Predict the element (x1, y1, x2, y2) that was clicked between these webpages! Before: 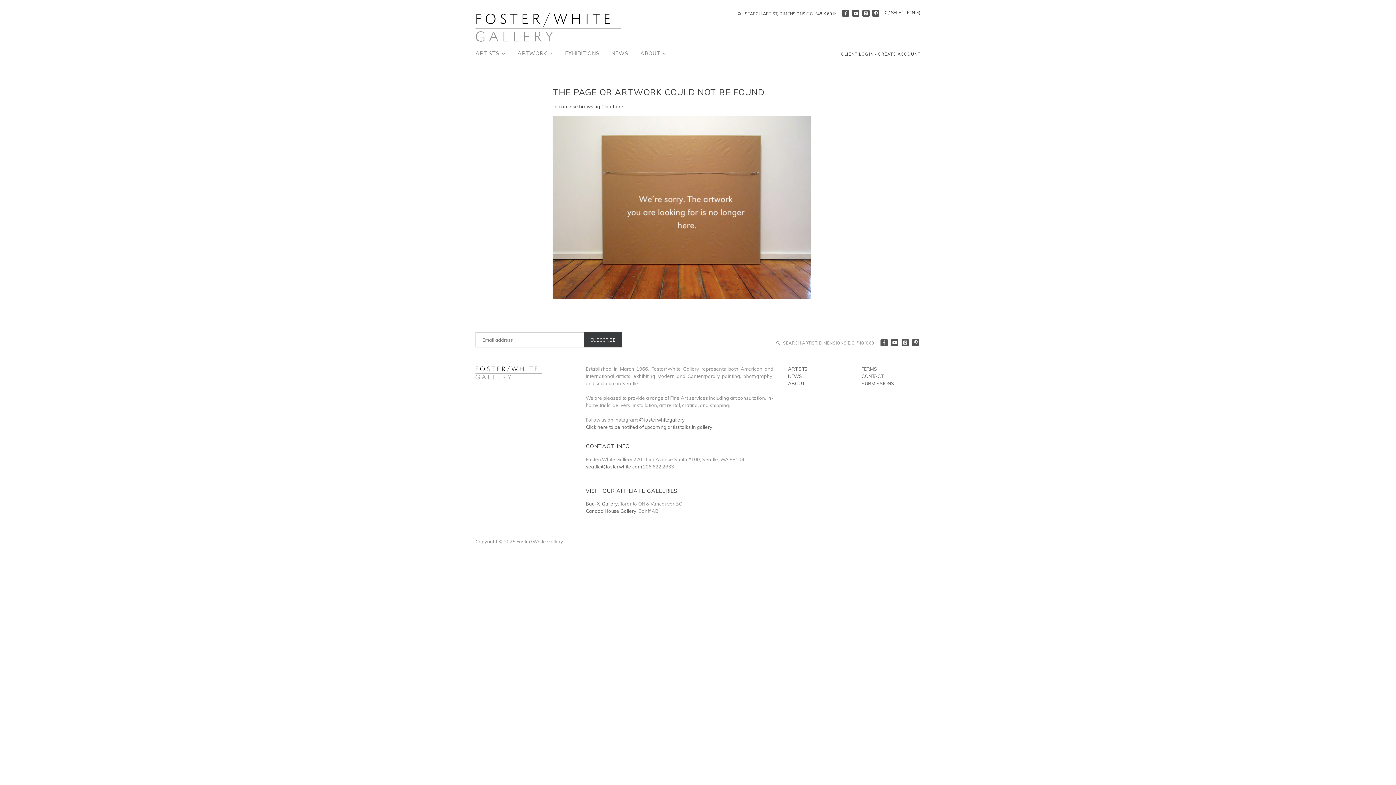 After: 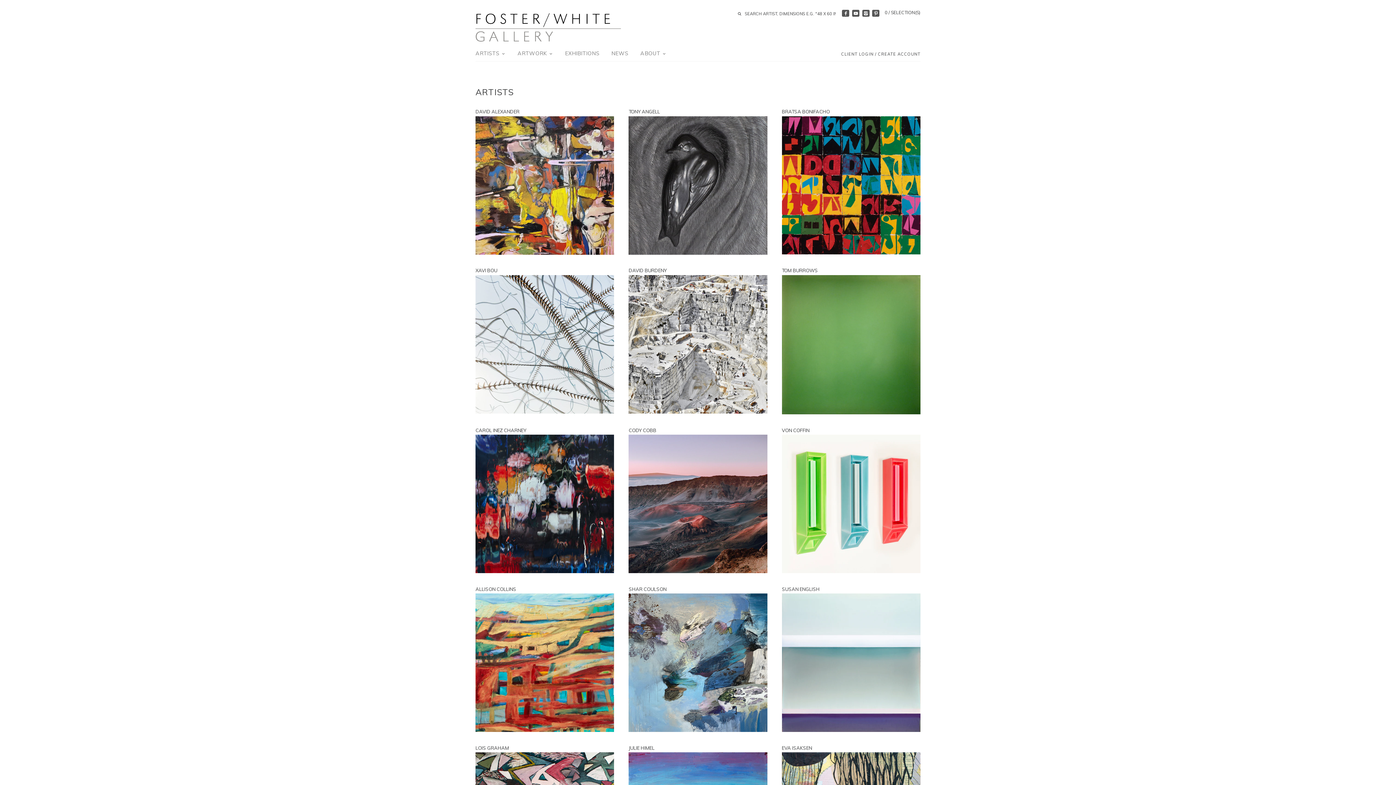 Action: bbox: (475, 48, 511, 61) label: ARTISTS 